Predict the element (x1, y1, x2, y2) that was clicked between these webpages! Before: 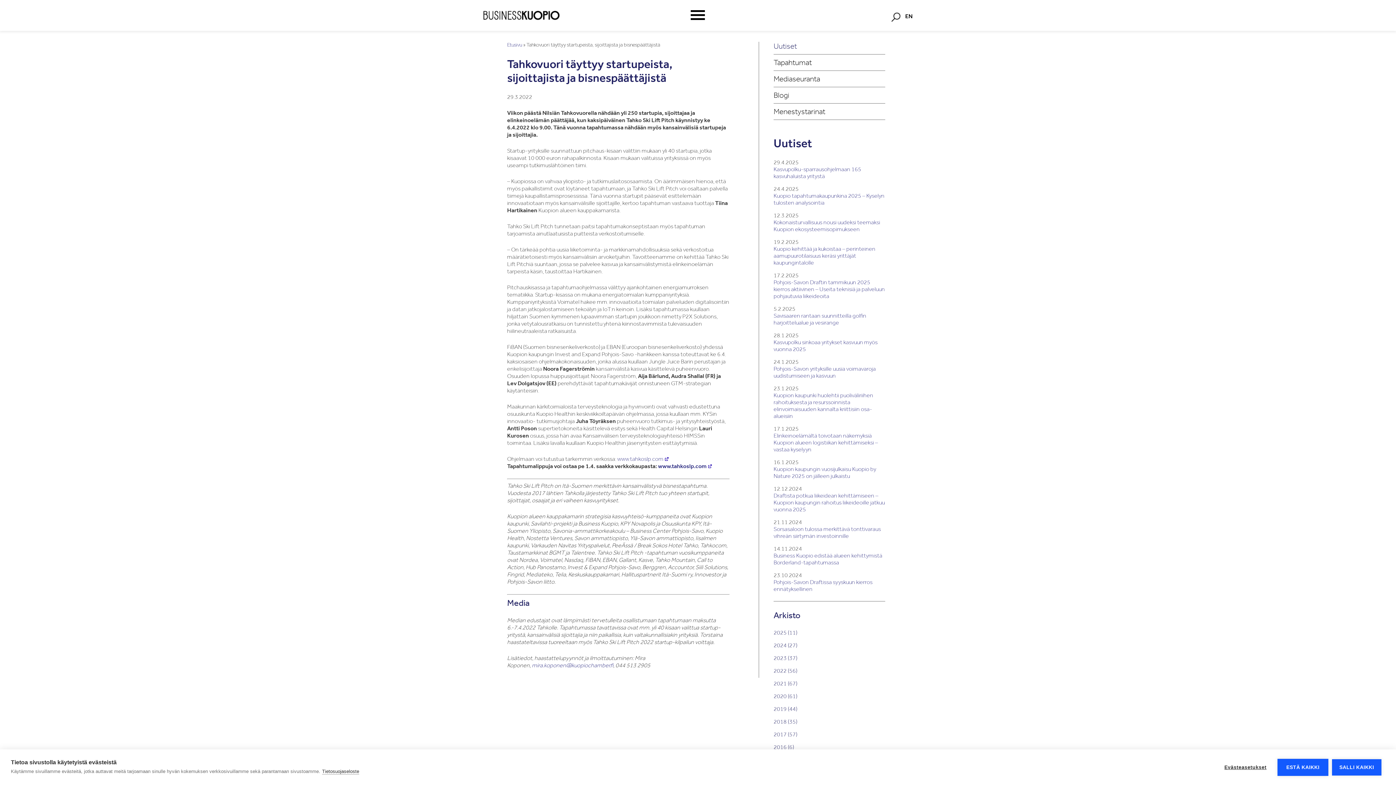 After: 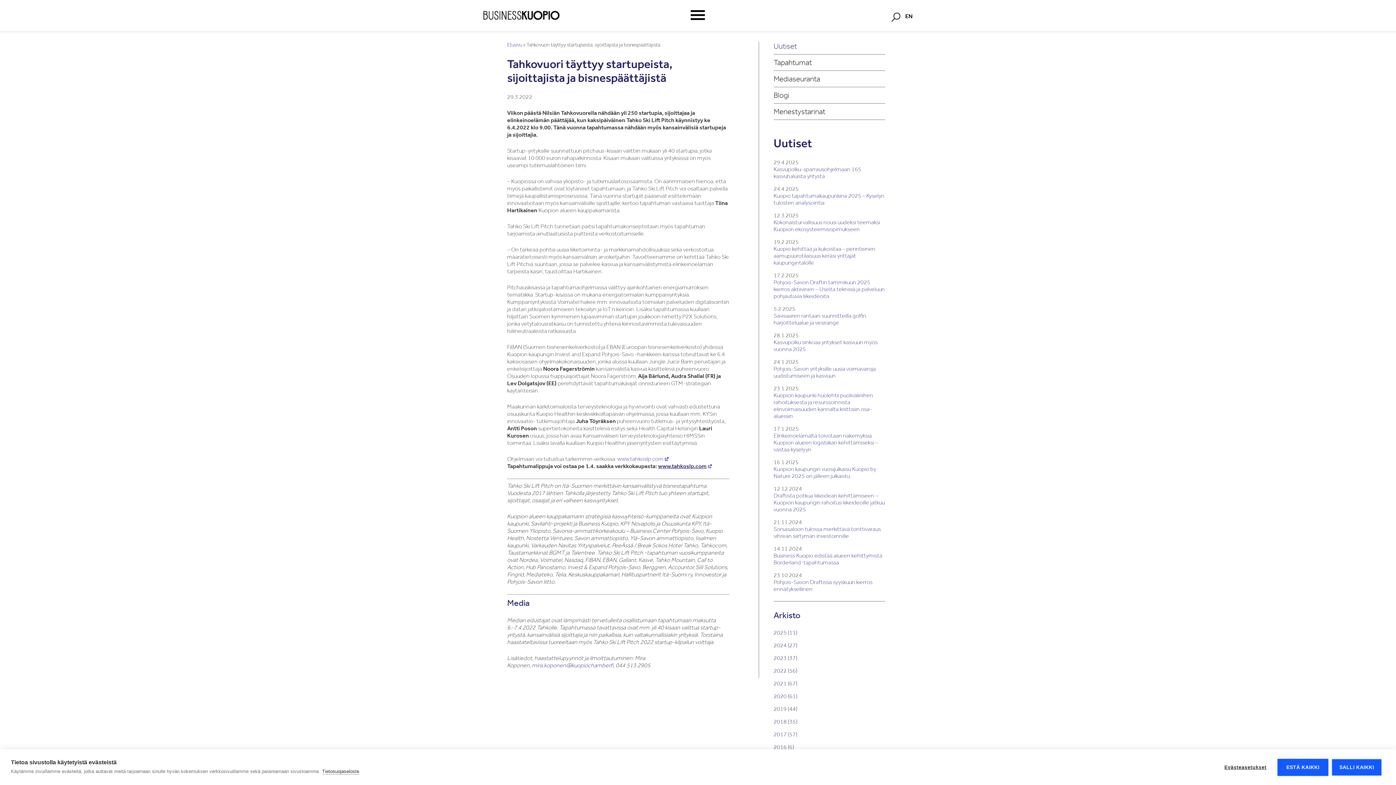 Action: label: www.tahkoslp.com bbox: (658, 462, 712, 469)